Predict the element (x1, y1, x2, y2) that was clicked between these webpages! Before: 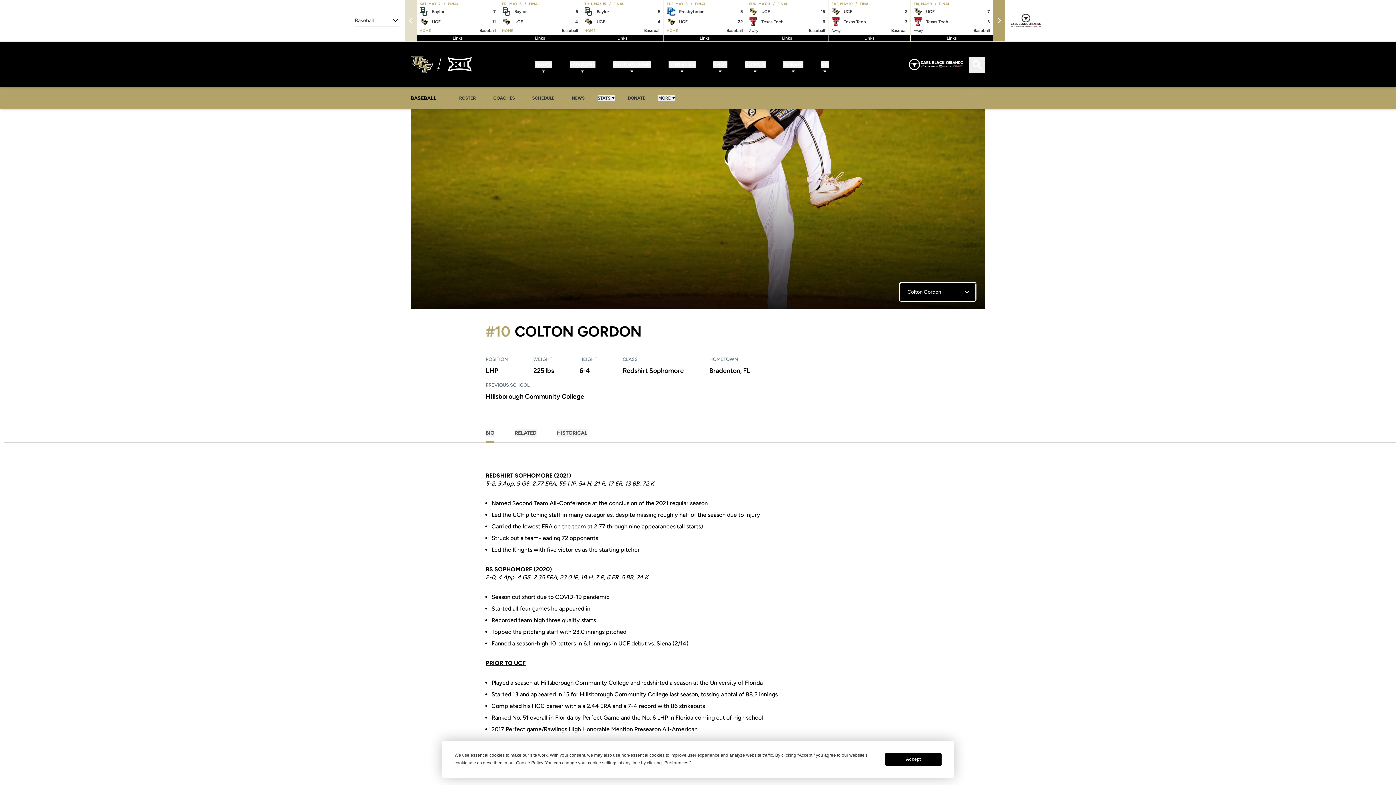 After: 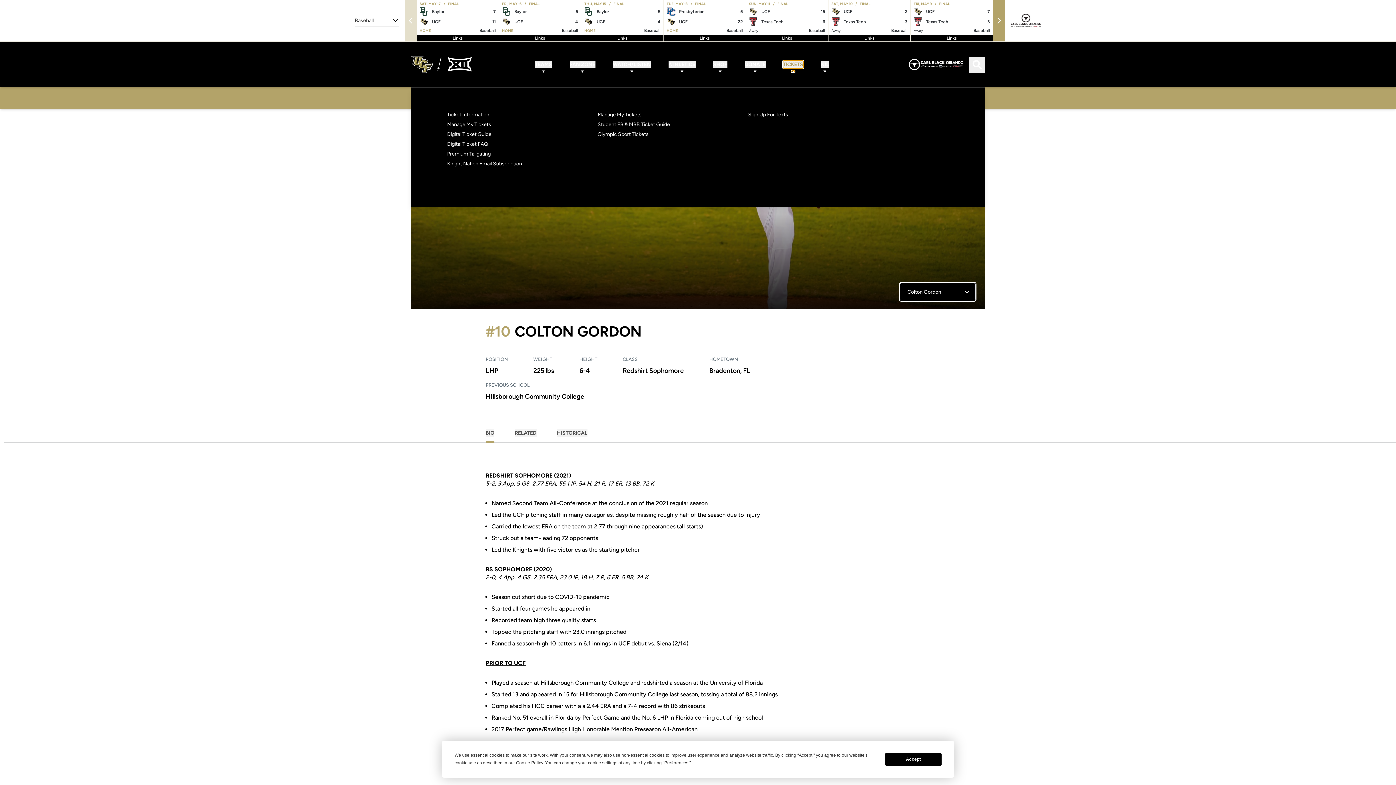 Action: label: TICKETS bbox: (783, 60, 803, 68)